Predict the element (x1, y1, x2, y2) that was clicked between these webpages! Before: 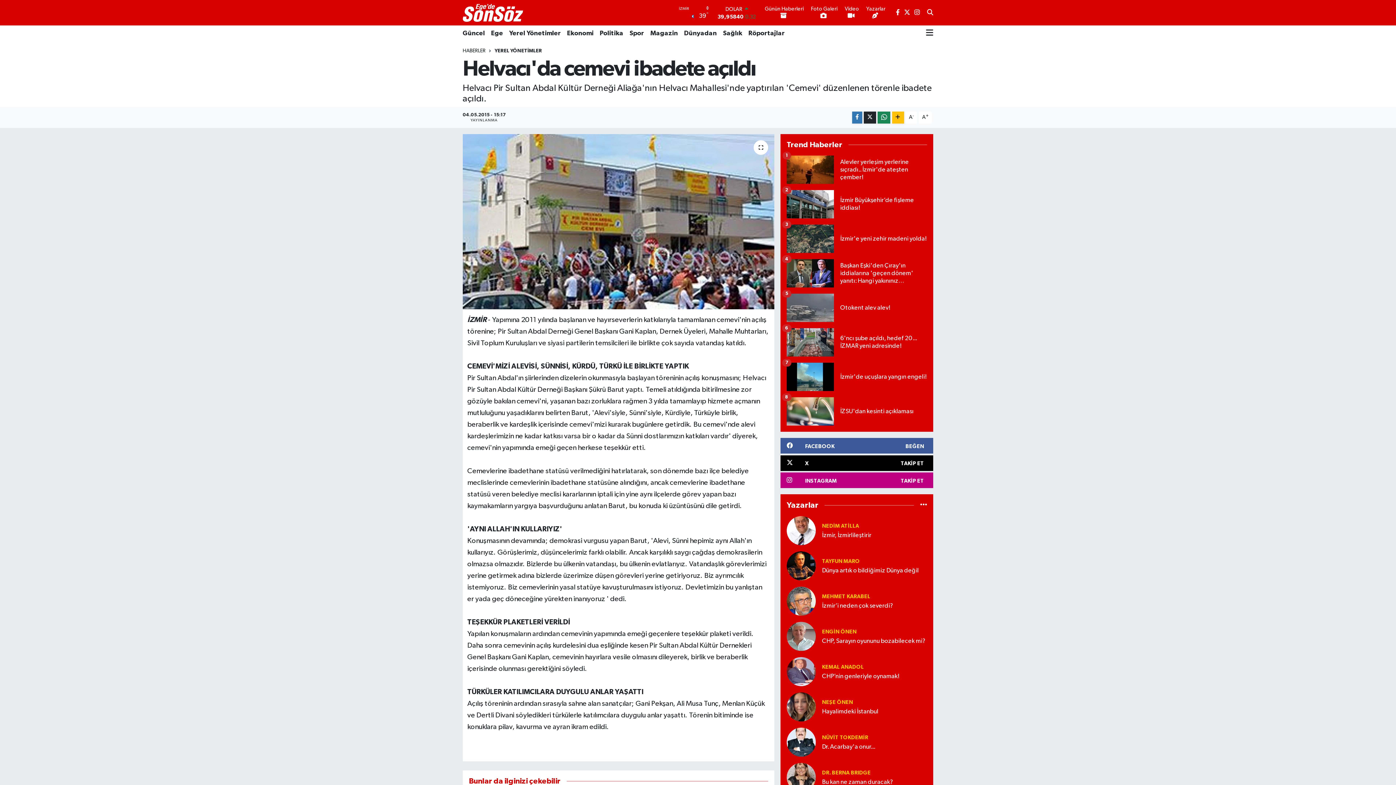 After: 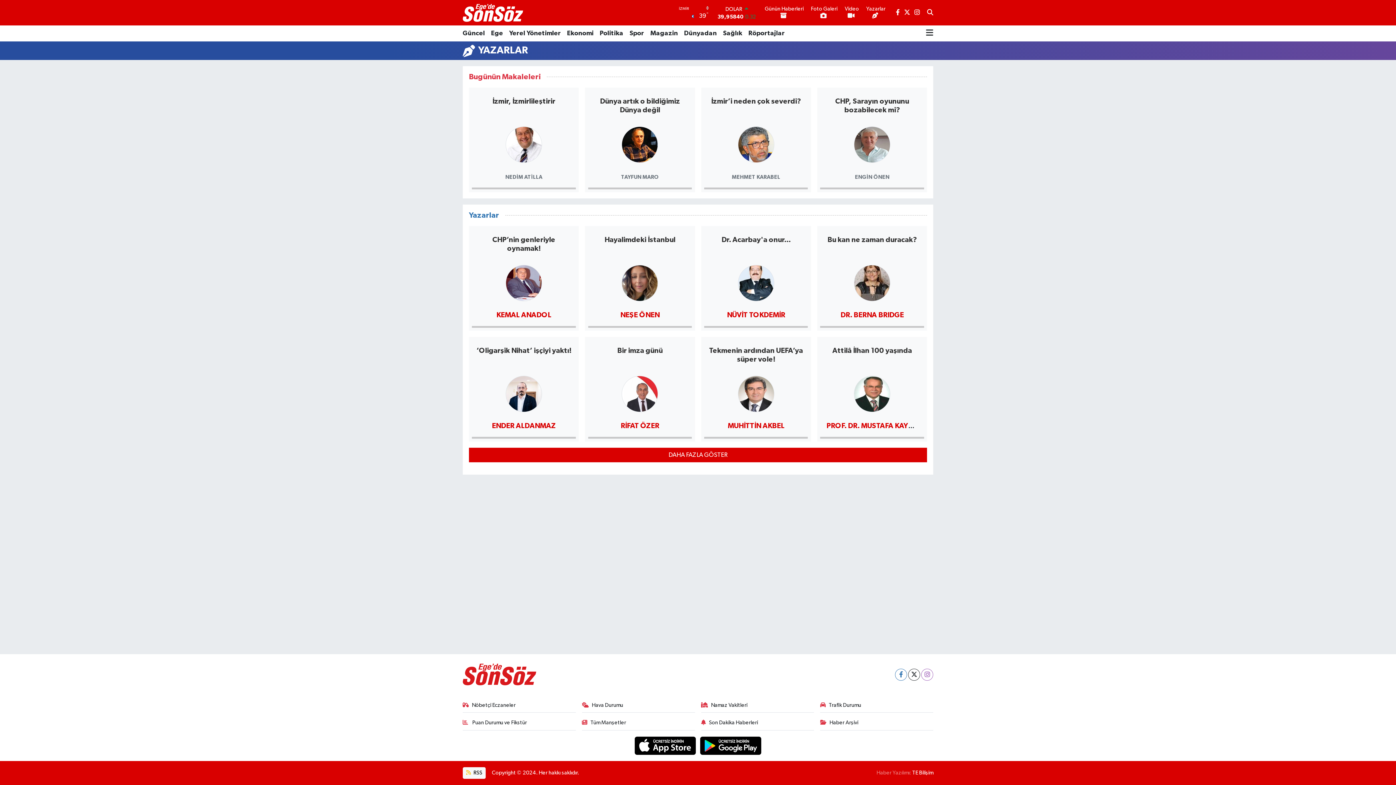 Action: bbox: (866, 6, 885, 20) label: Yazarlar